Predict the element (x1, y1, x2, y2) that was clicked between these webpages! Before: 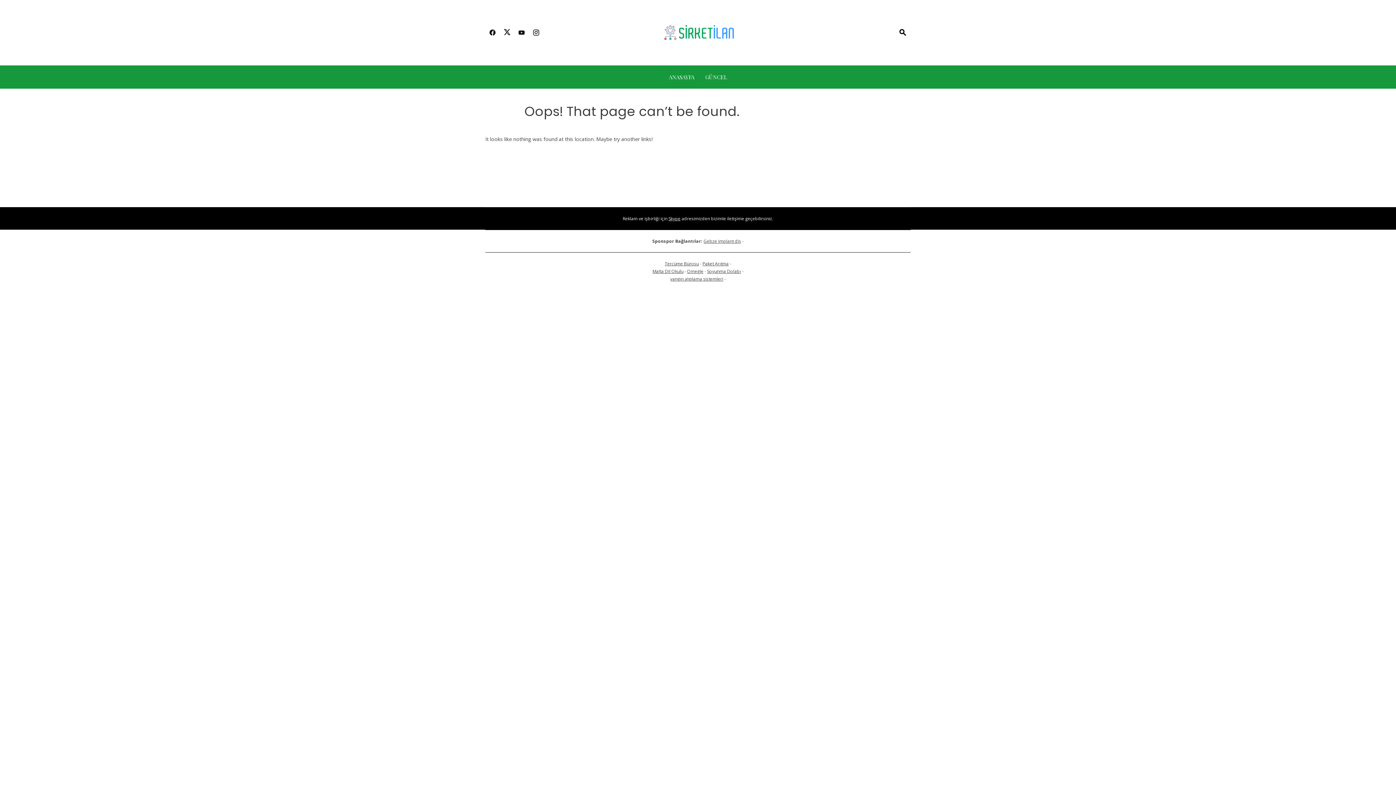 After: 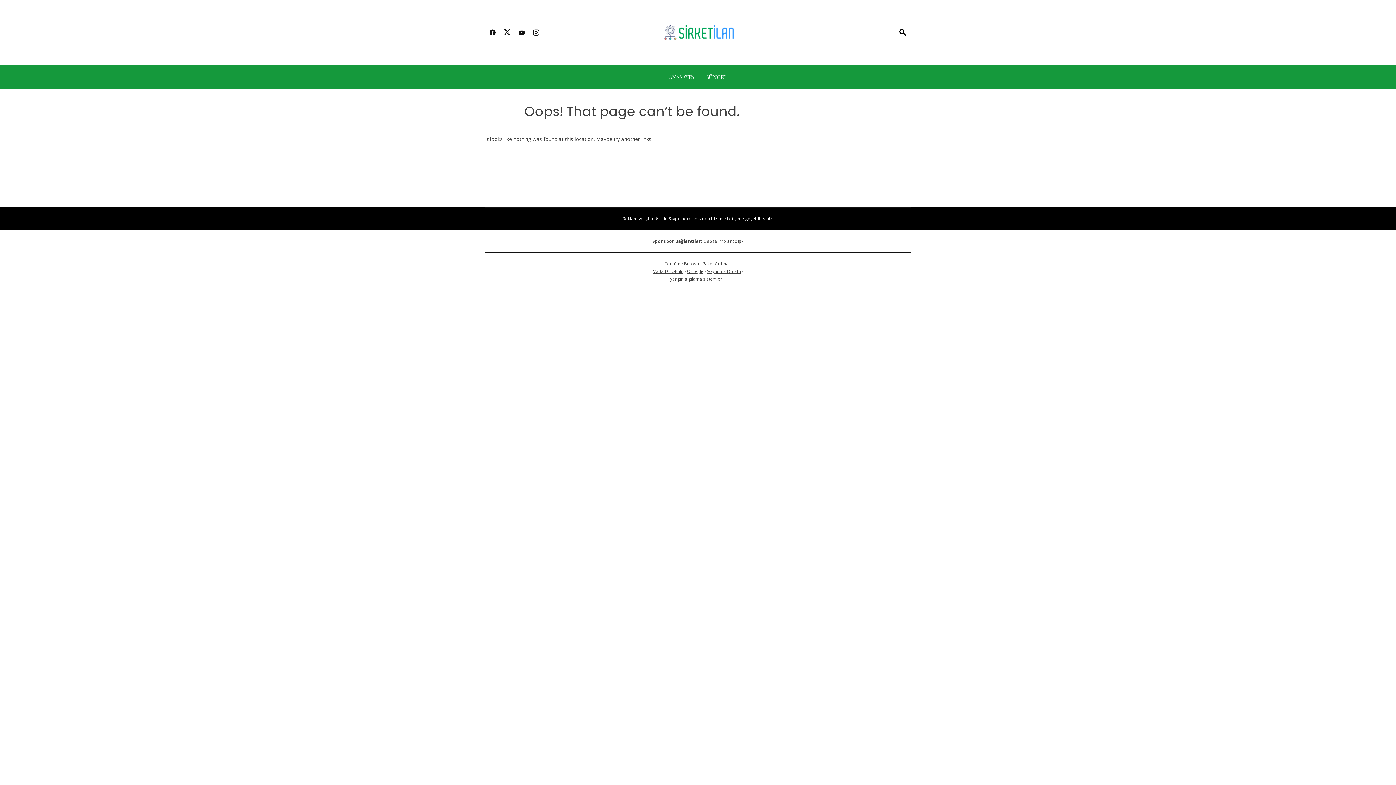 Action: bbox: (500, 24, 514, 41)